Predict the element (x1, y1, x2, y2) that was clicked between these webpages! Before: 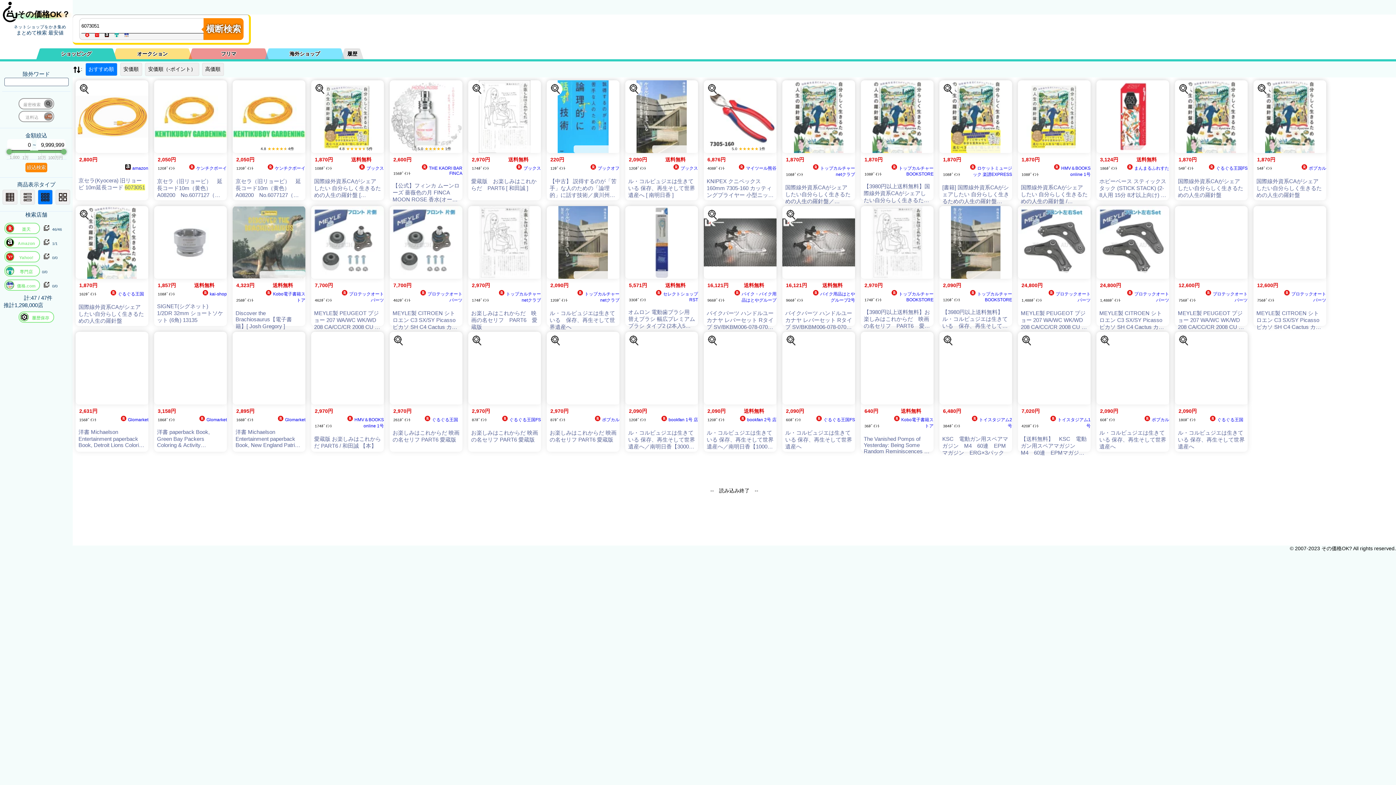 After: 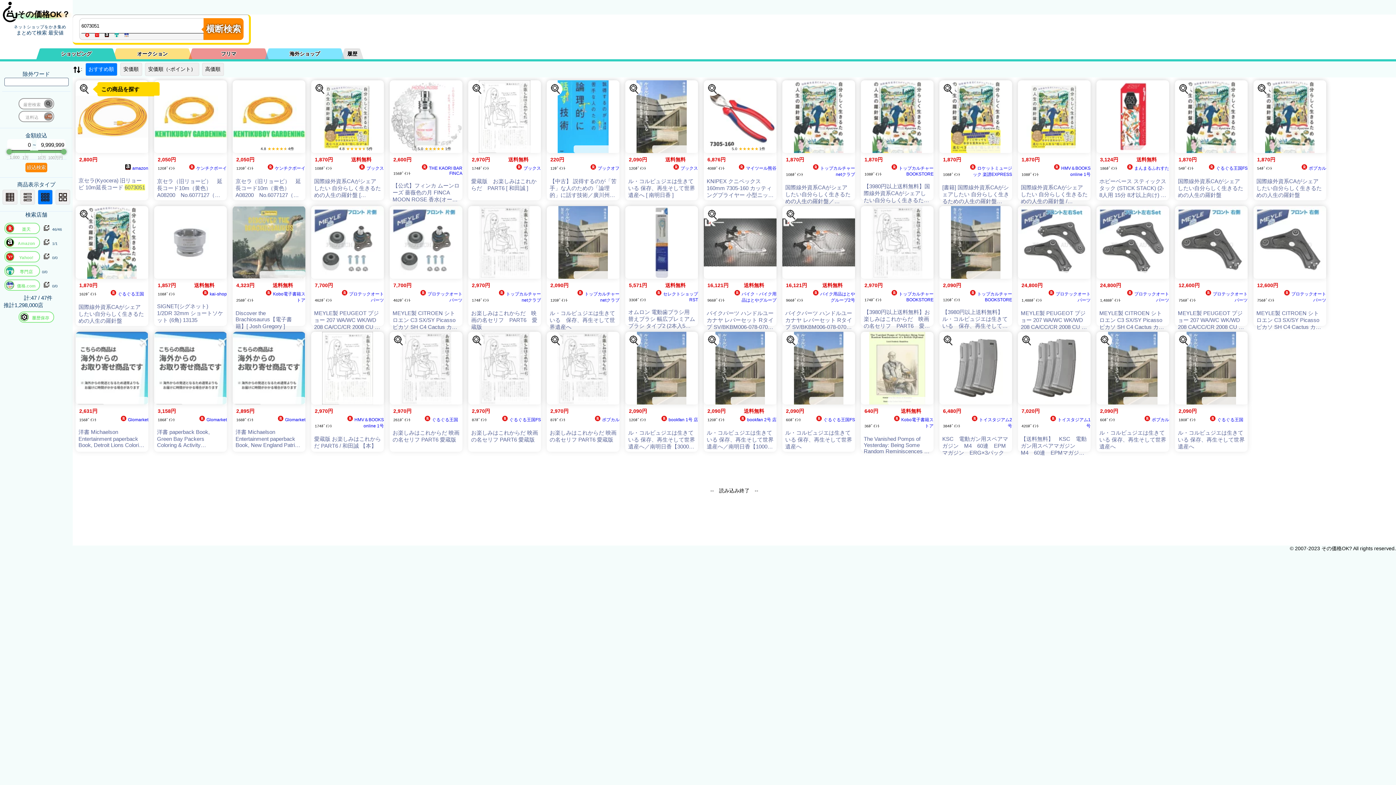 Action: bbox: (77, 82, 91, 95) label: この商品を探す